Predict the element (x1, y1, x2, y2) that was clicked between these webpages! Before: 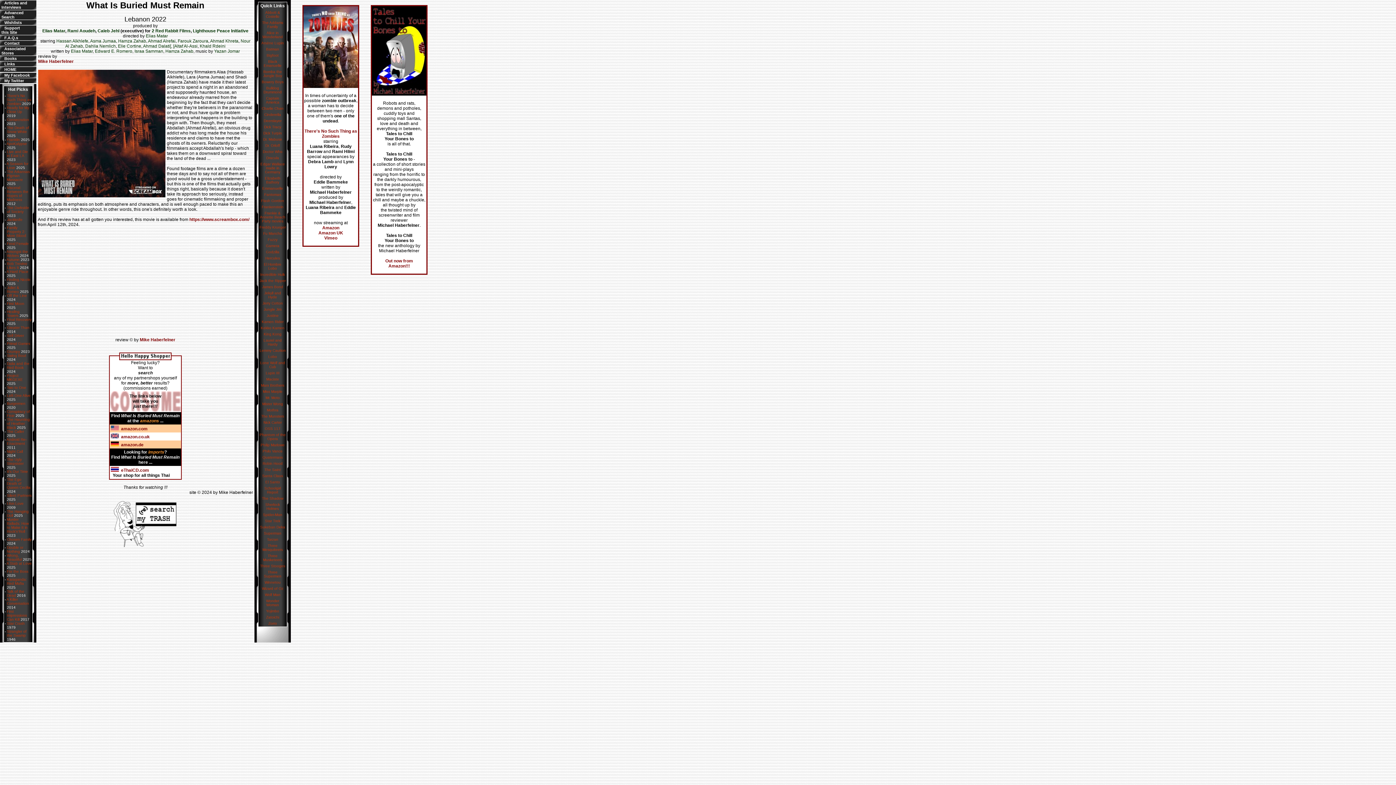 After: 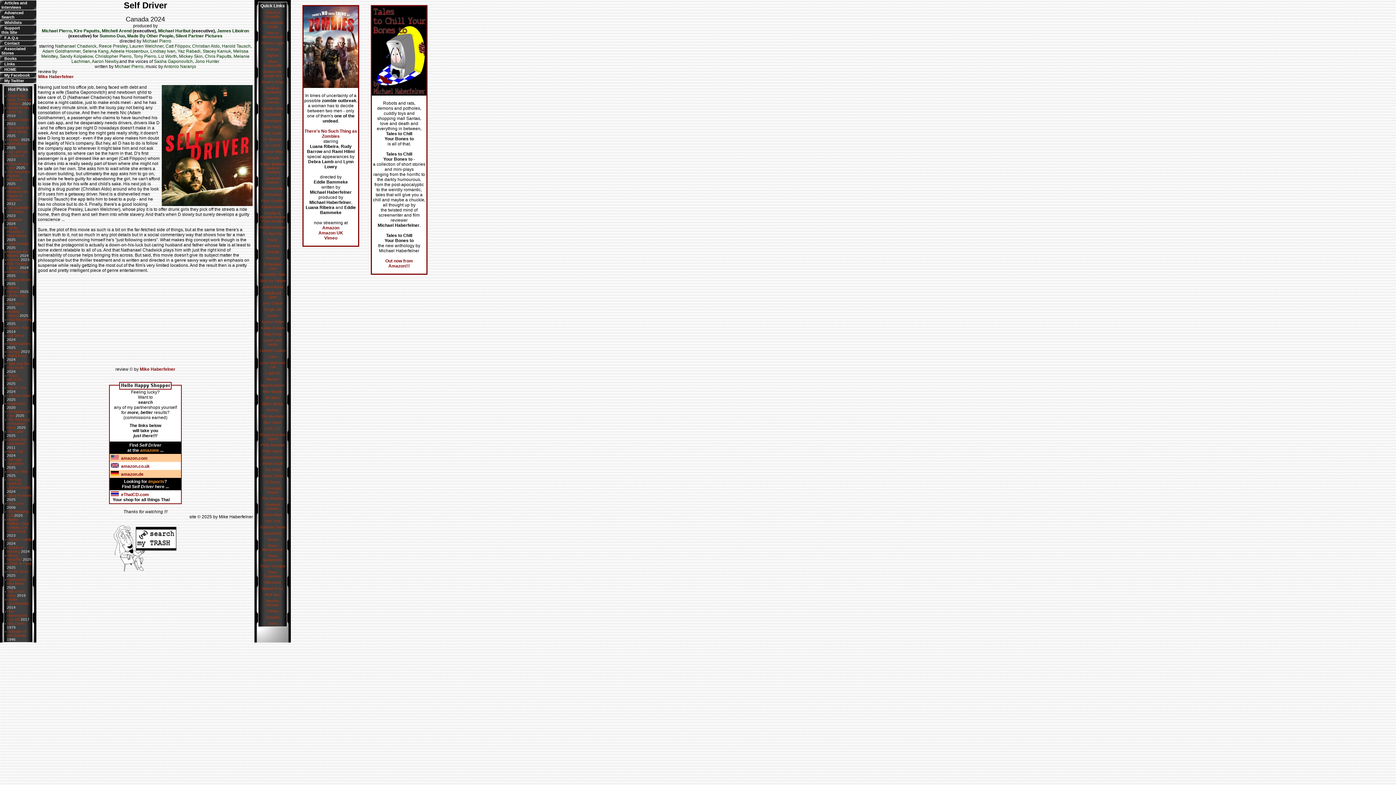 Action: label: Self Driver bbox: (6, 333, 24, 337)